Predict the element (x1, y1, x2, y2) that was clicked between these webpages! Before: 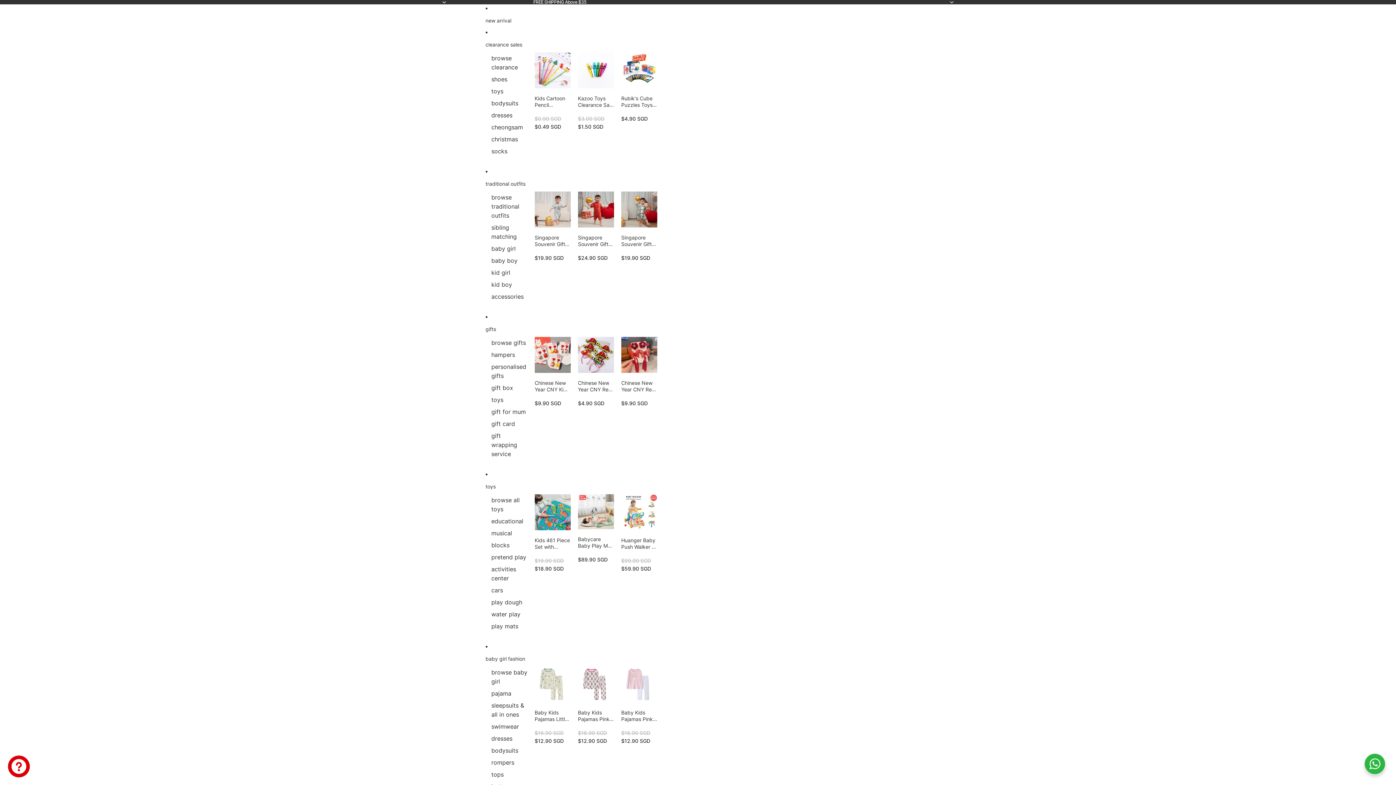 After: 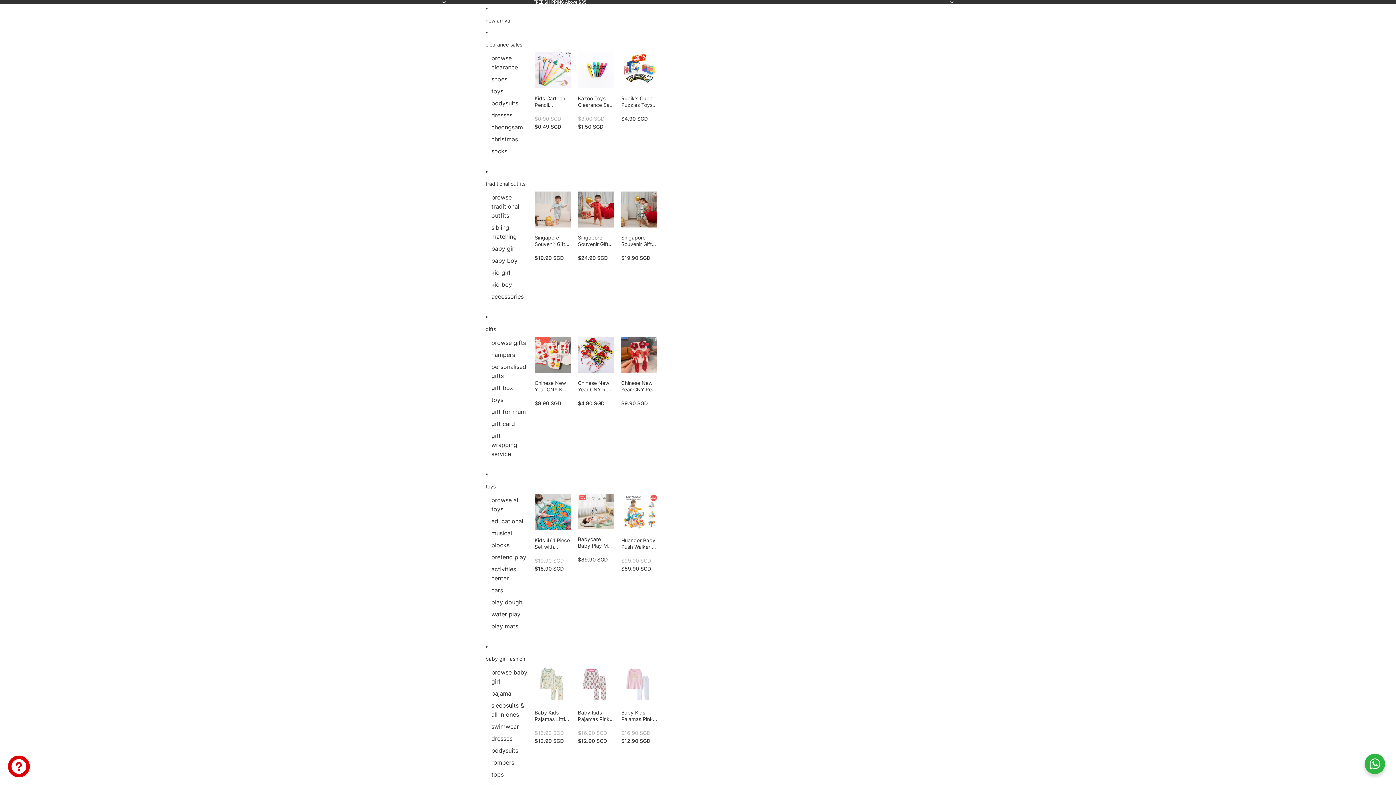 Action: label: accessories bbox: (491, 290, 523, 302)